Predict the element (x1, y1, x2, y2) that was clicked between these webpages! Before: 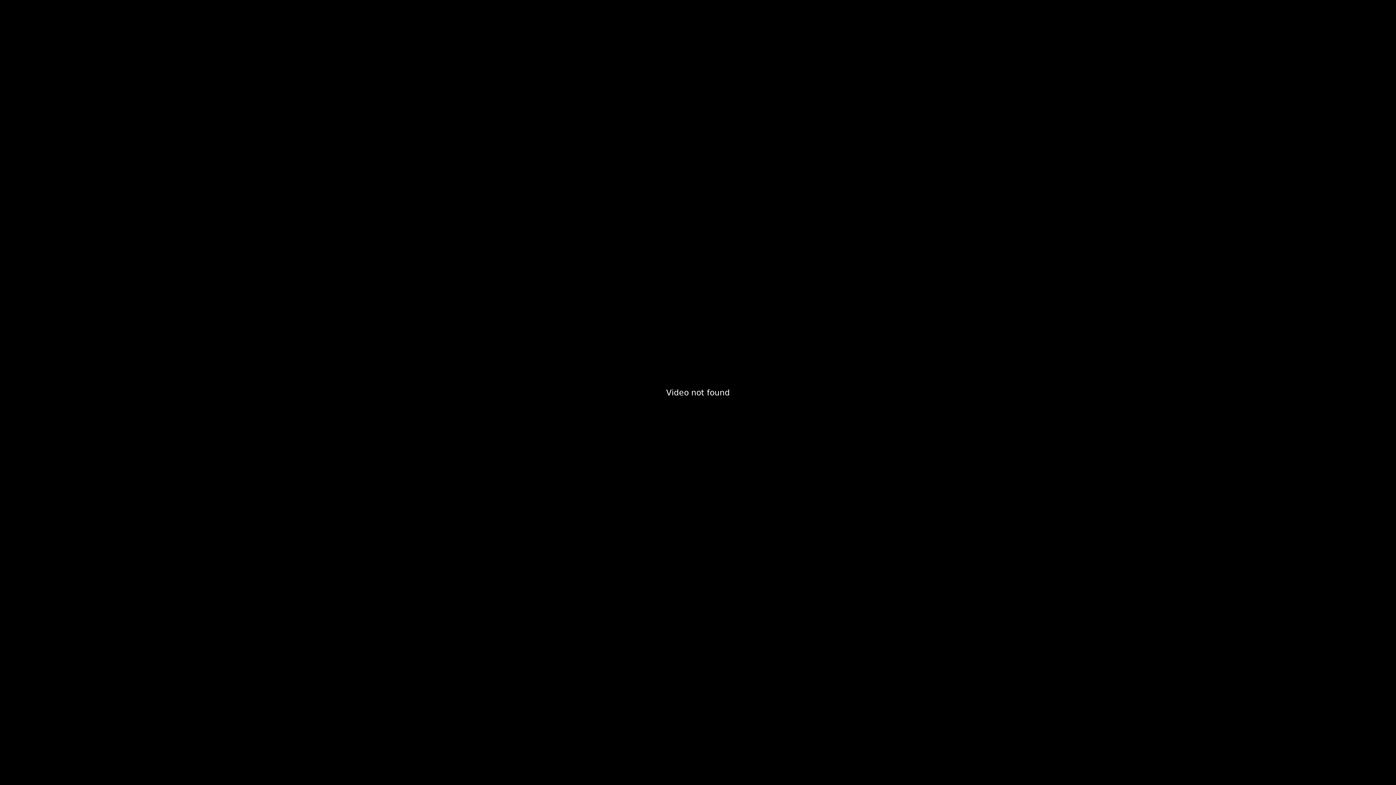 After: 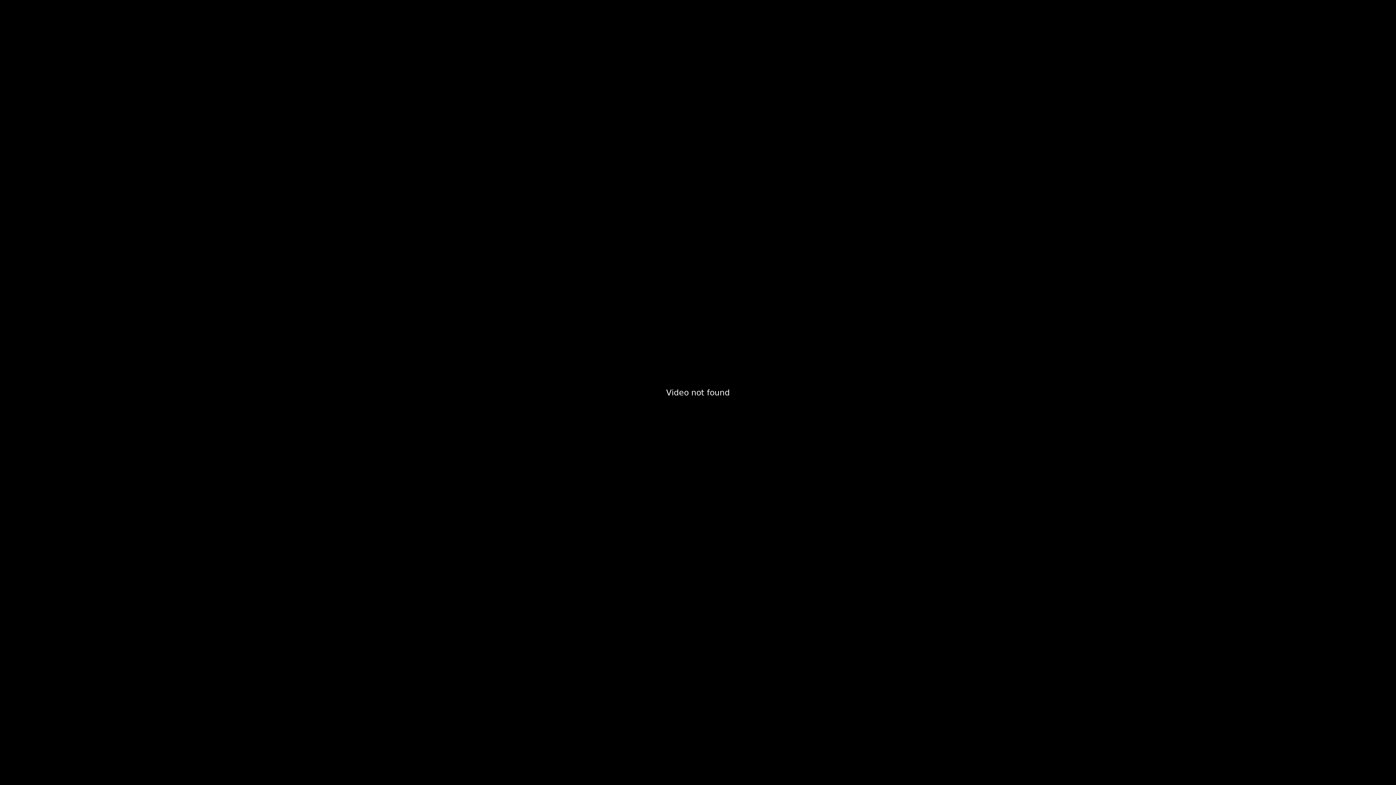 Action: label: Enable Picture in Picture bbox: (1340, 757, 1364, 781)